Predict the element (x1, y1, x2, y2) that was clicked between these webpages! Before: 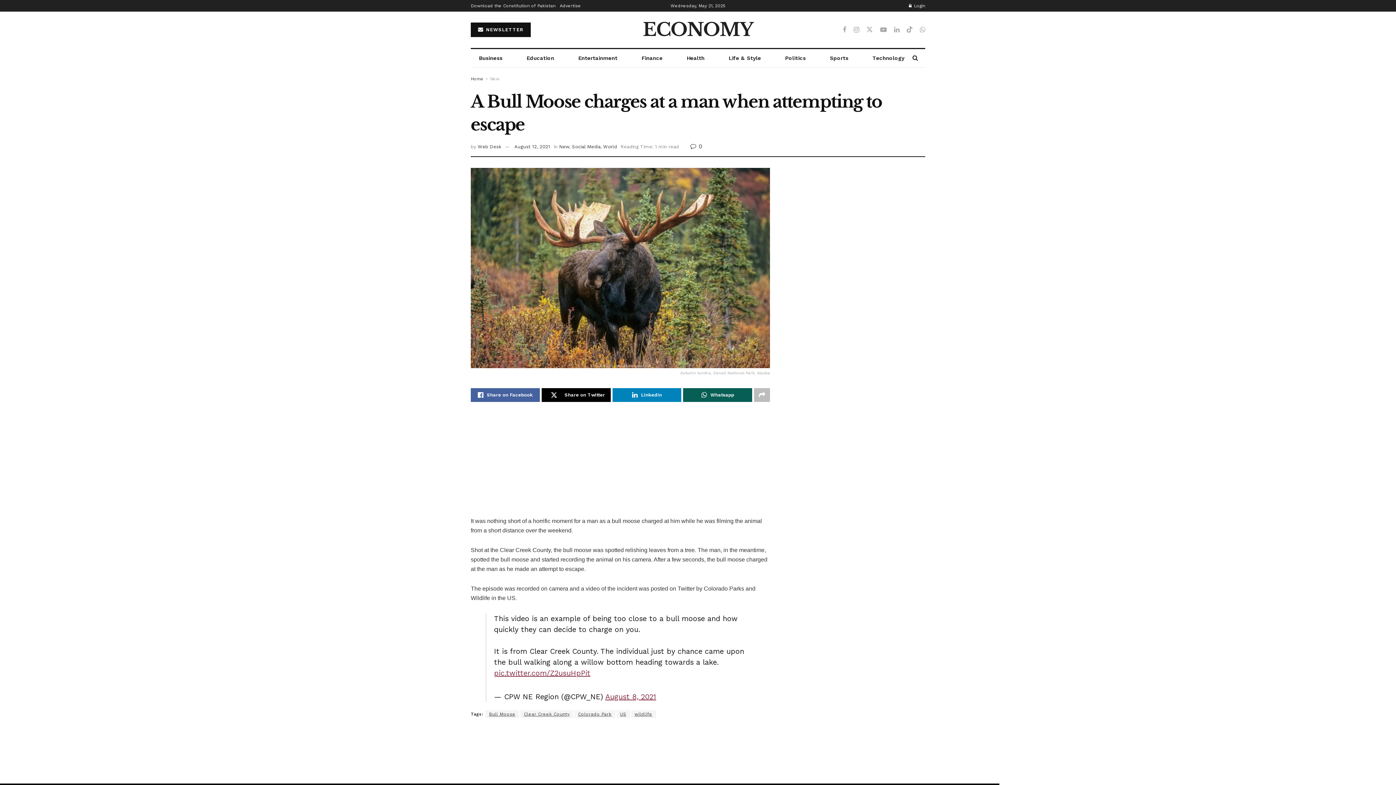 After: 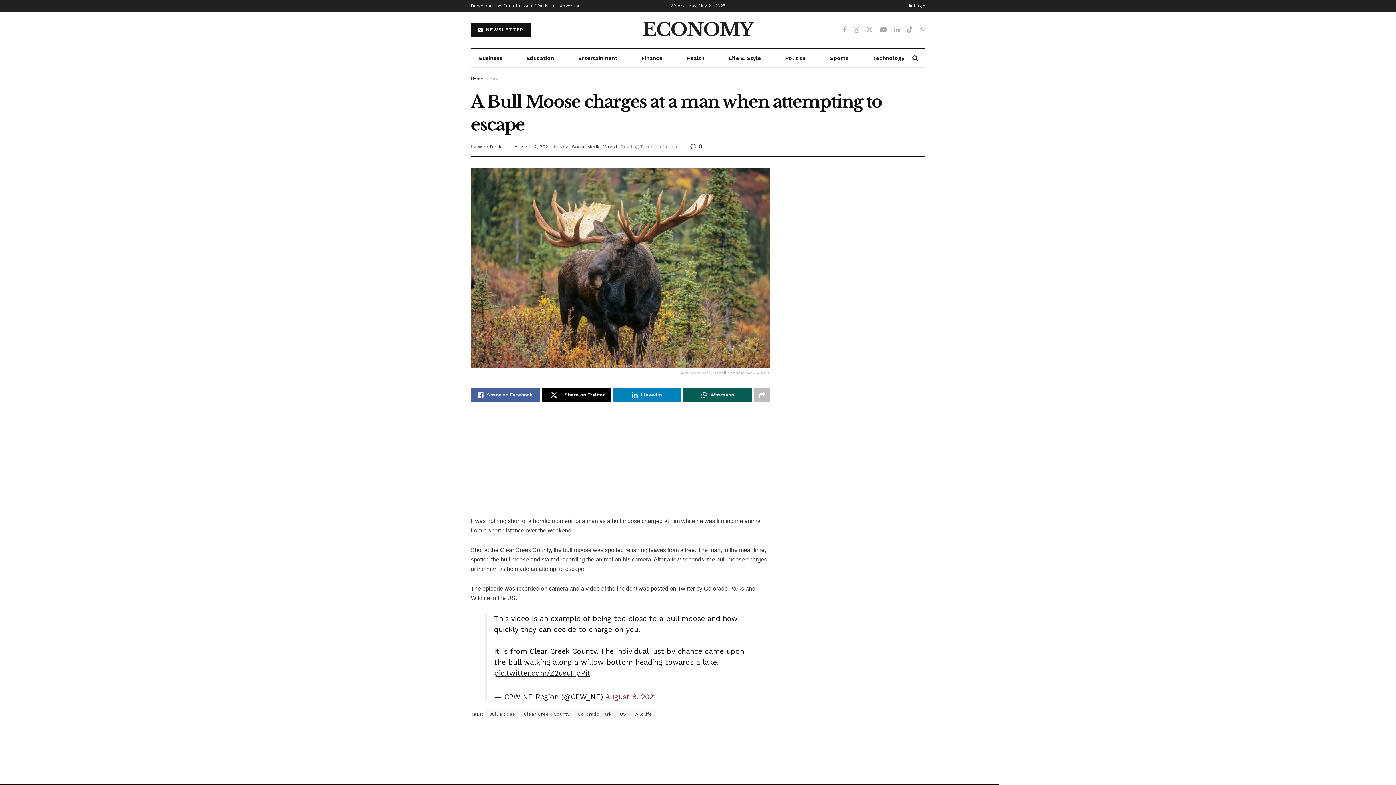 Action: bbox: (494, 668, 590, 677) label: pic.twitter.com/Z2usuHpPit